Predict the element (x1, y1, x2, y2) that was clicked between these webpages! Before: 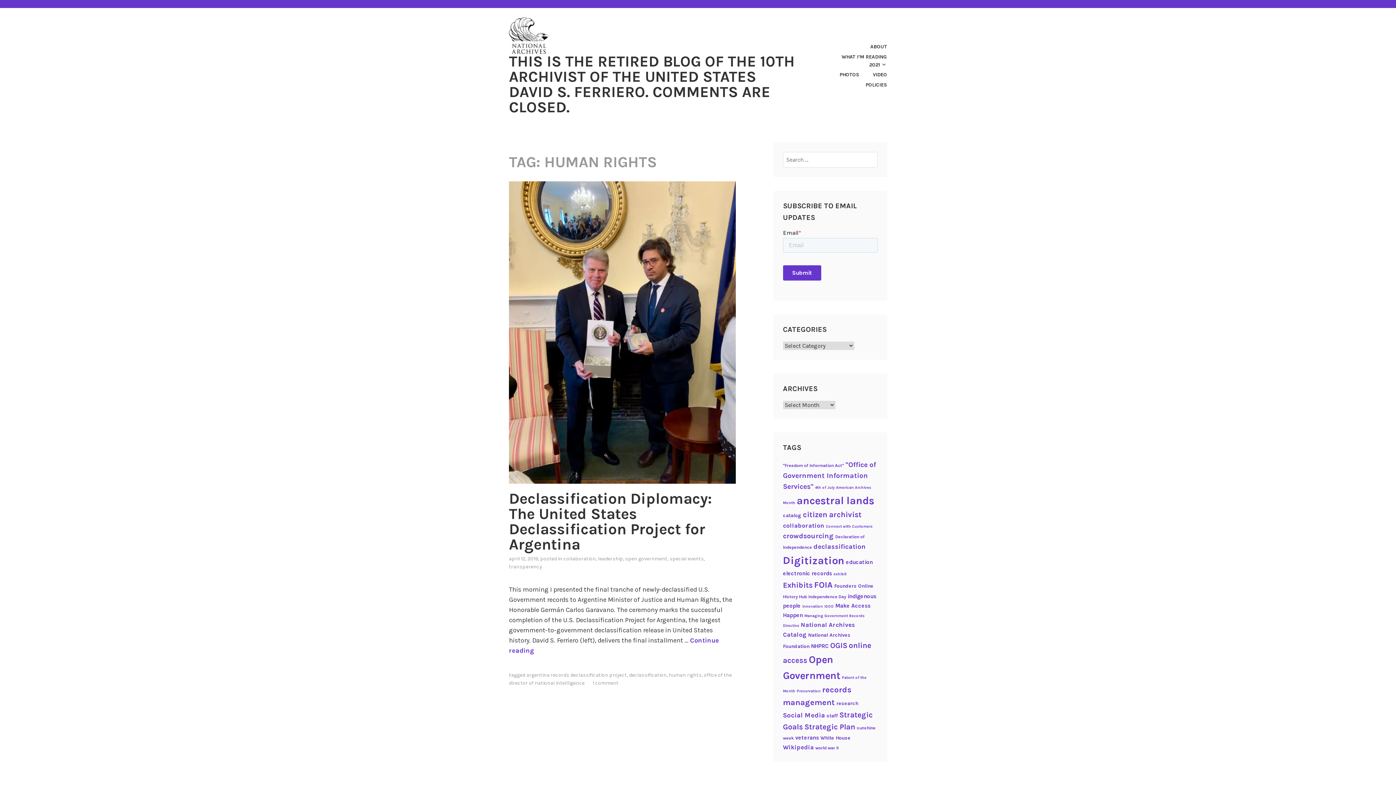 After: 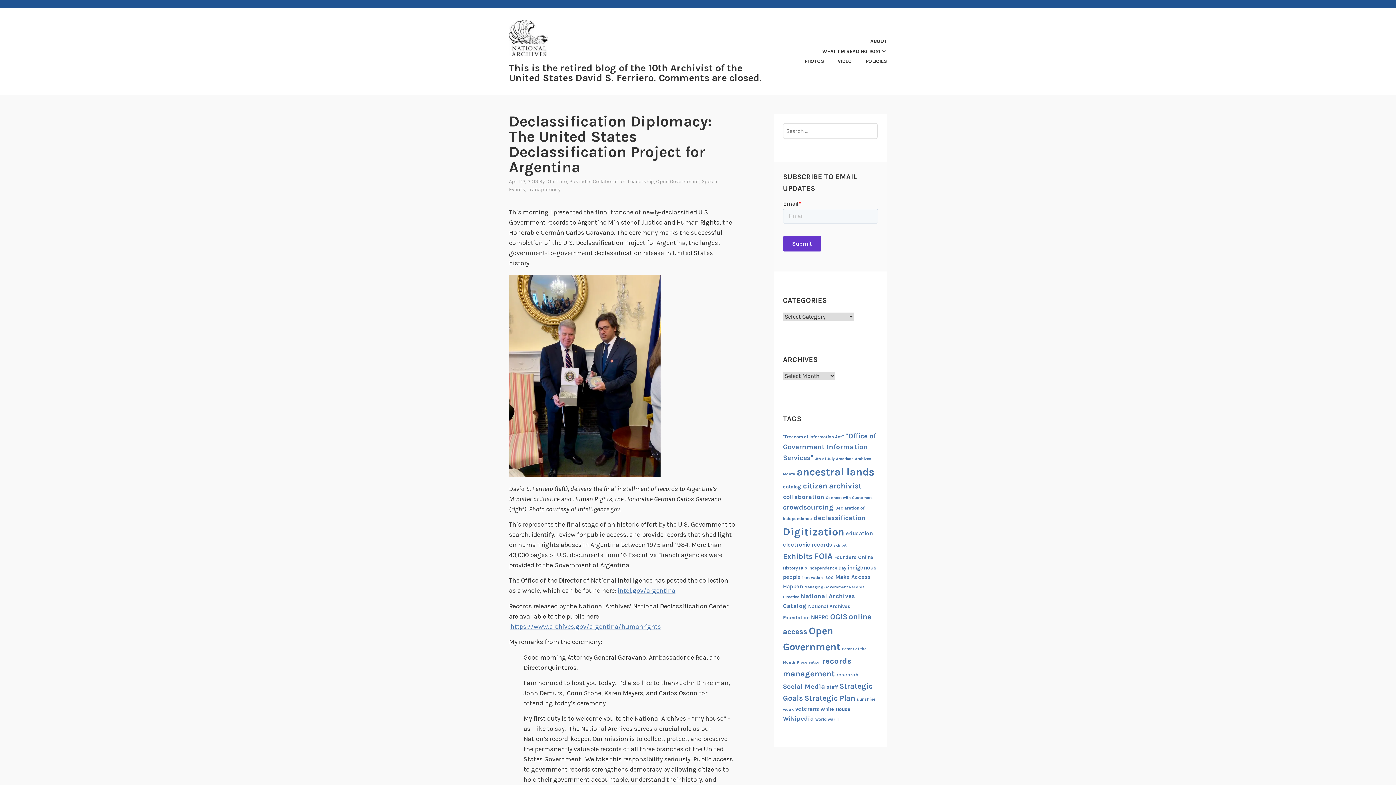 Action: bbox: (509, 489, 712, 553) label: Declassification Diplomacy: The United States Declassification Project for Argentina